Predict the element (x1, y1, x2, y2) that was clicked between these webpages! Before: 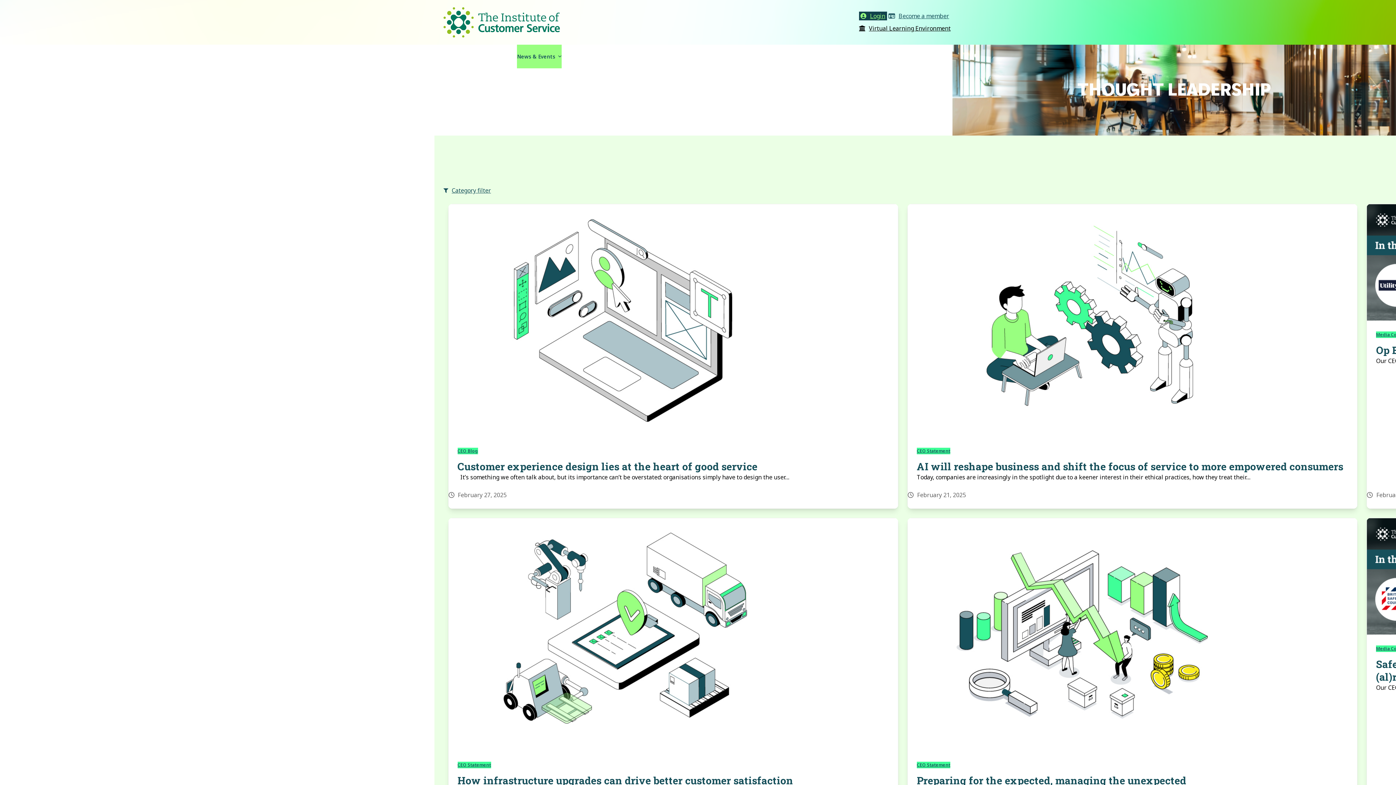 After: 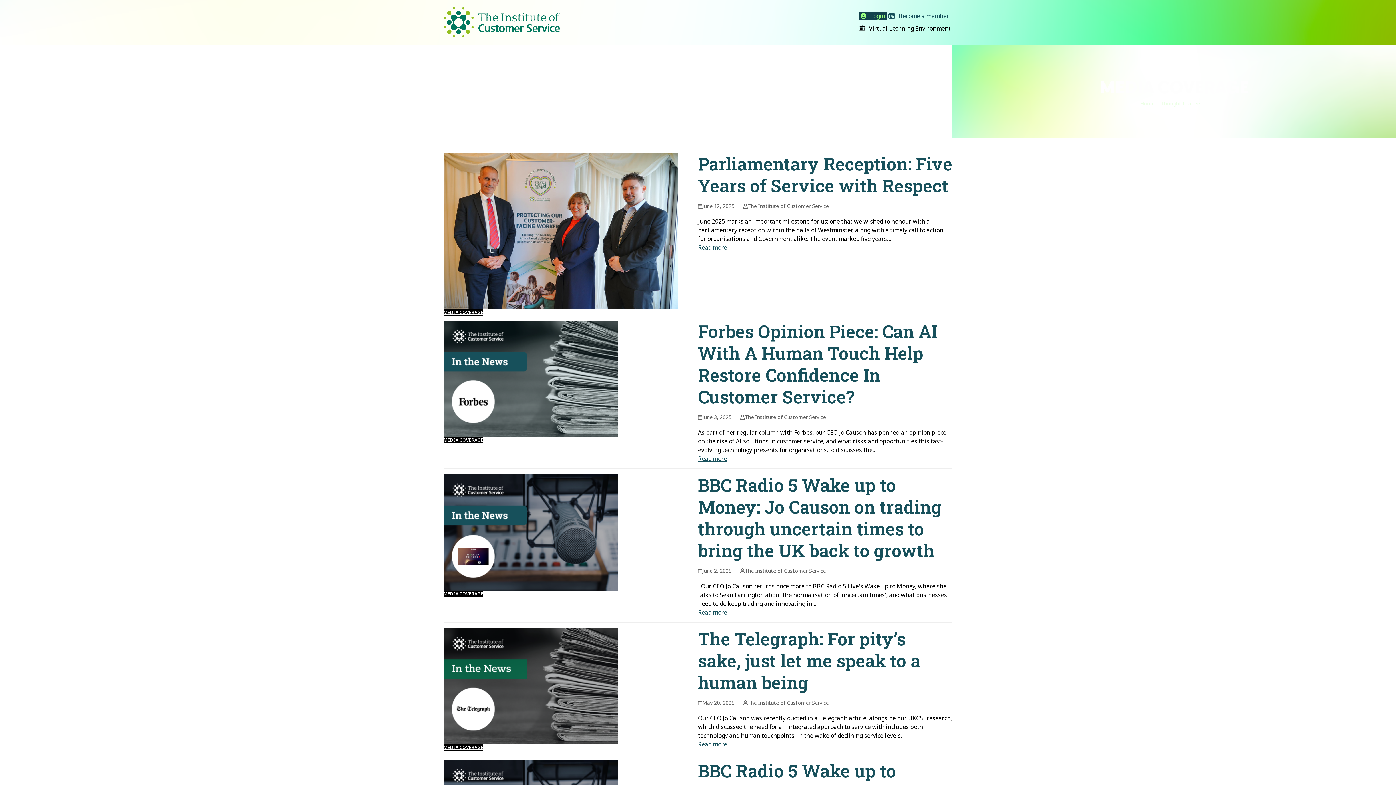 Action: label: Media Coverage bbox: (1376, 645, 1412, 652)